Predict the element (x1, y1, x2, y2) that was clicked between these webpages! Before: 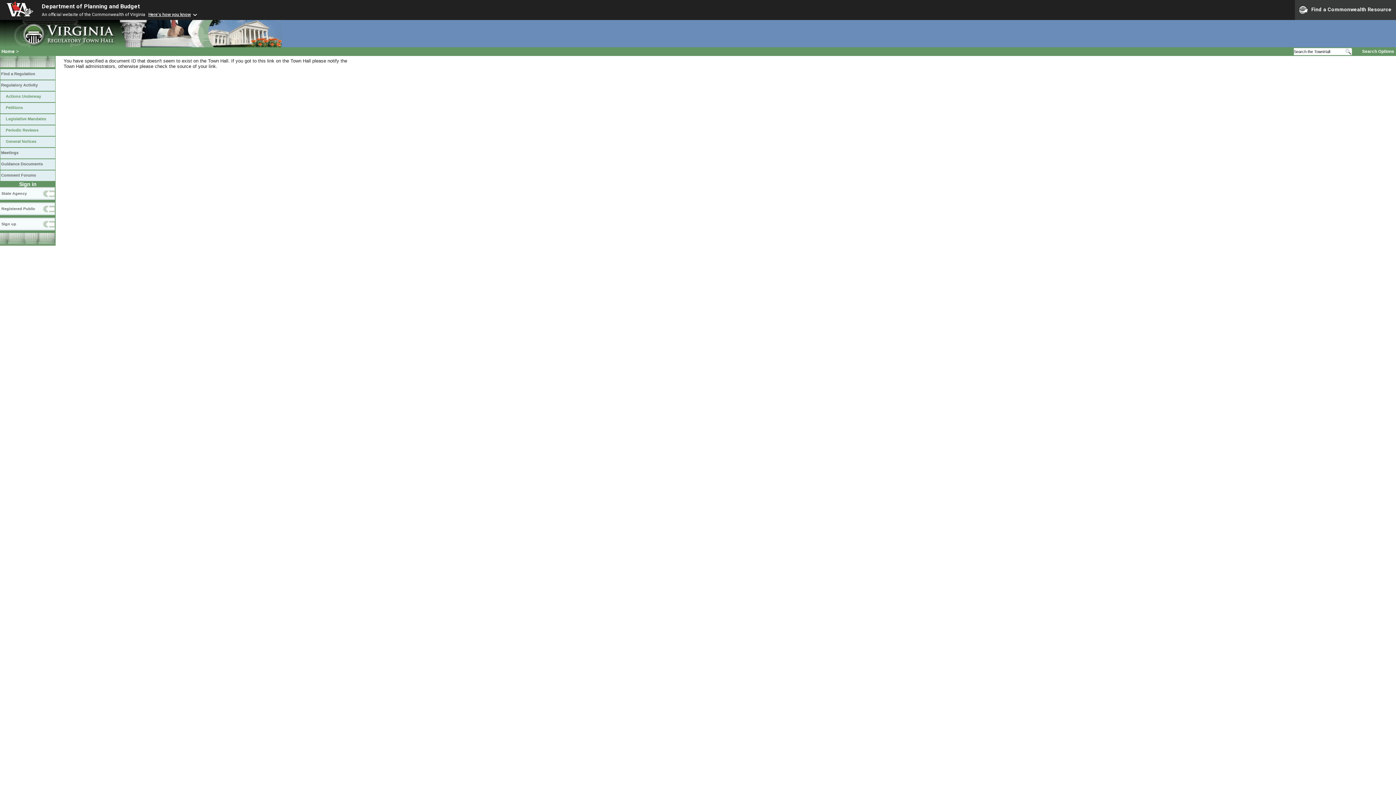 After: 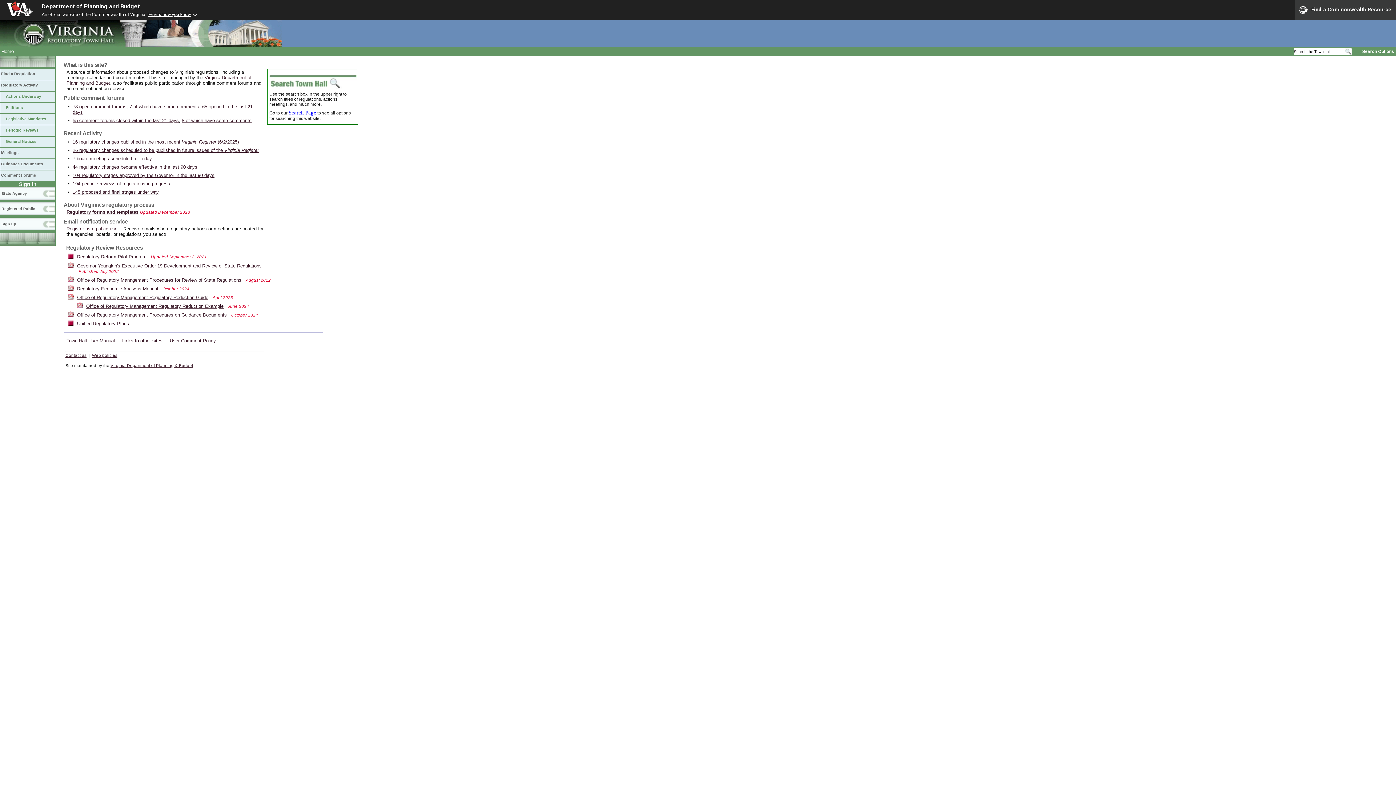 Action: bbox: (1, 48, 14, 54) label: Home